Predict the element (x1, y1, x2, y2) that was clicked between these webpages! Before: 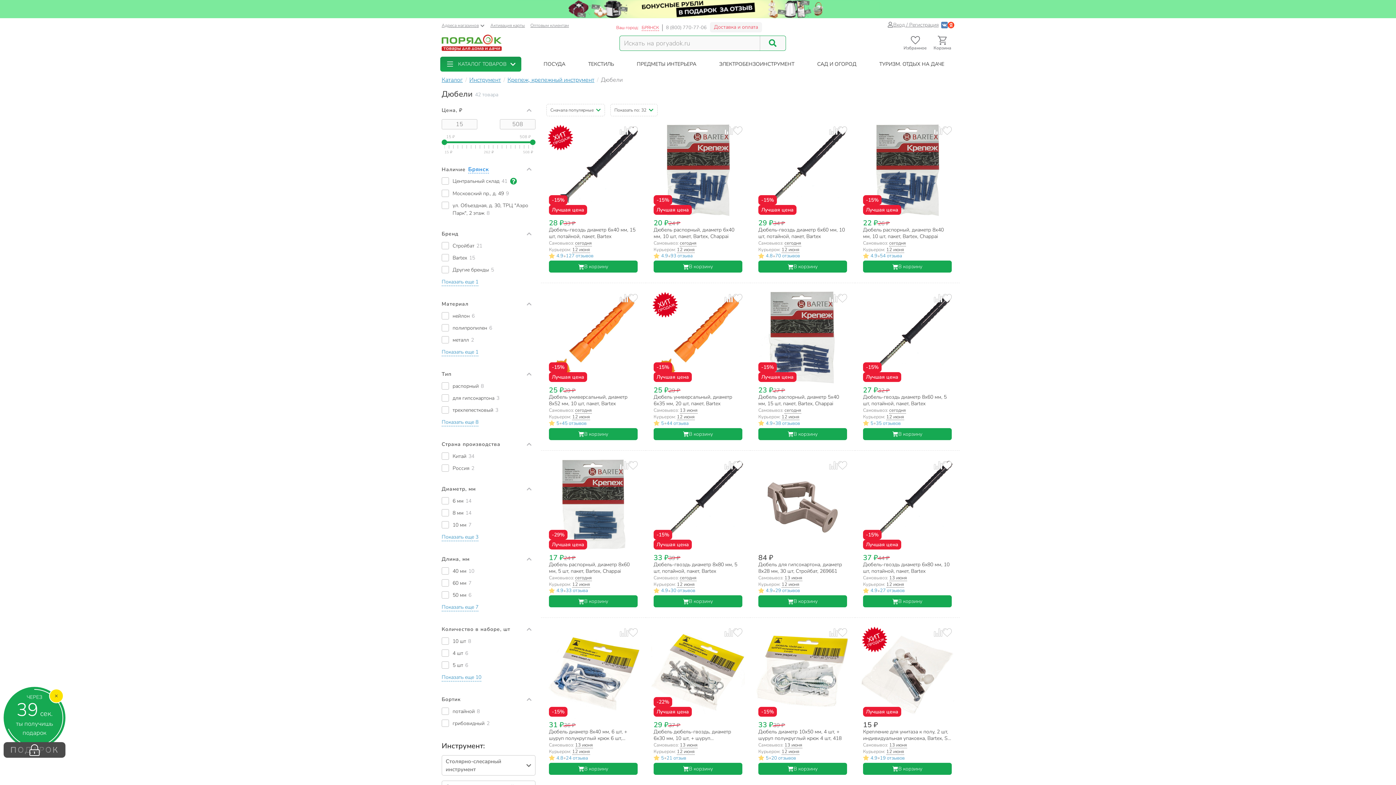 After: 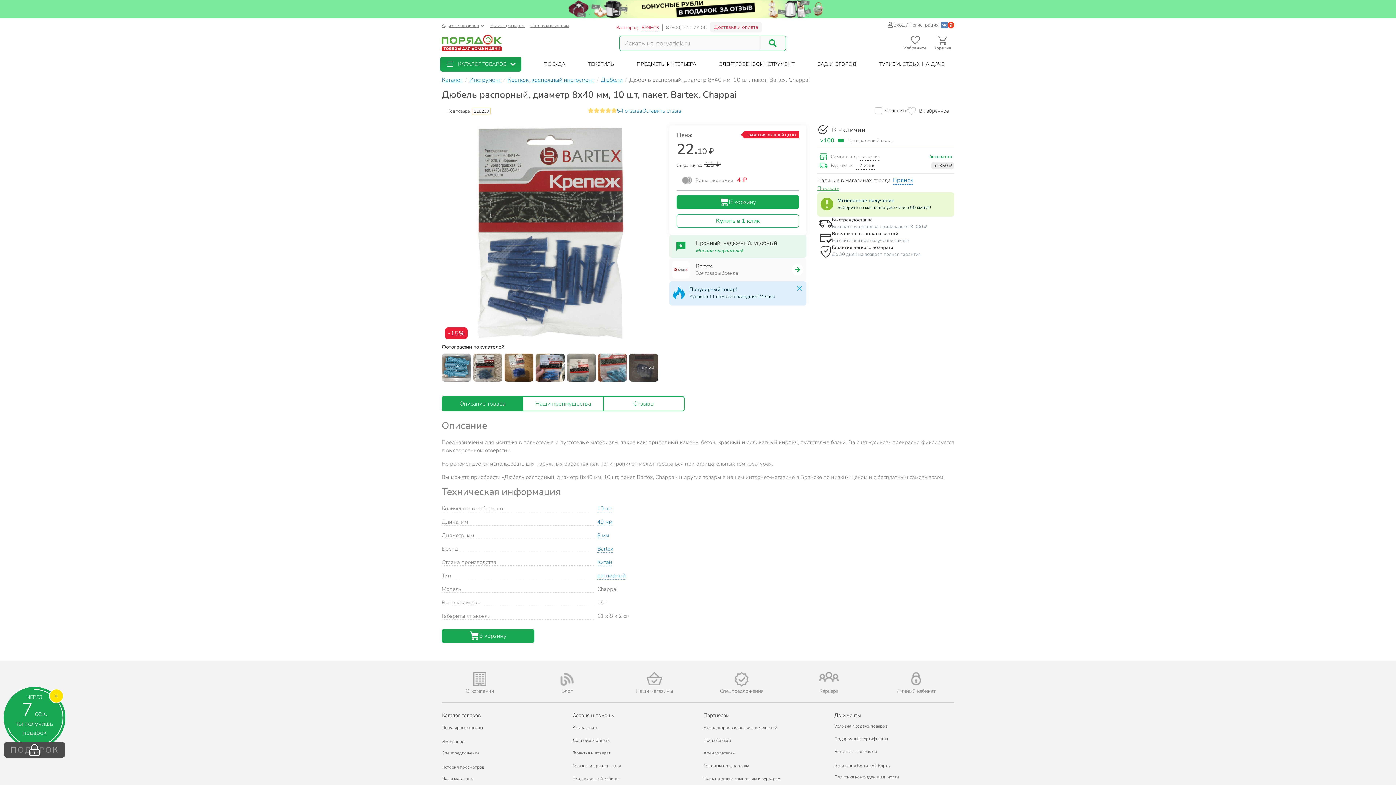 Action: label: Дюбель распорный, диаметр 8х40 мм, 10 шт, пакет, Bartex, Chappai bbox: (863, 226, 952, 239)